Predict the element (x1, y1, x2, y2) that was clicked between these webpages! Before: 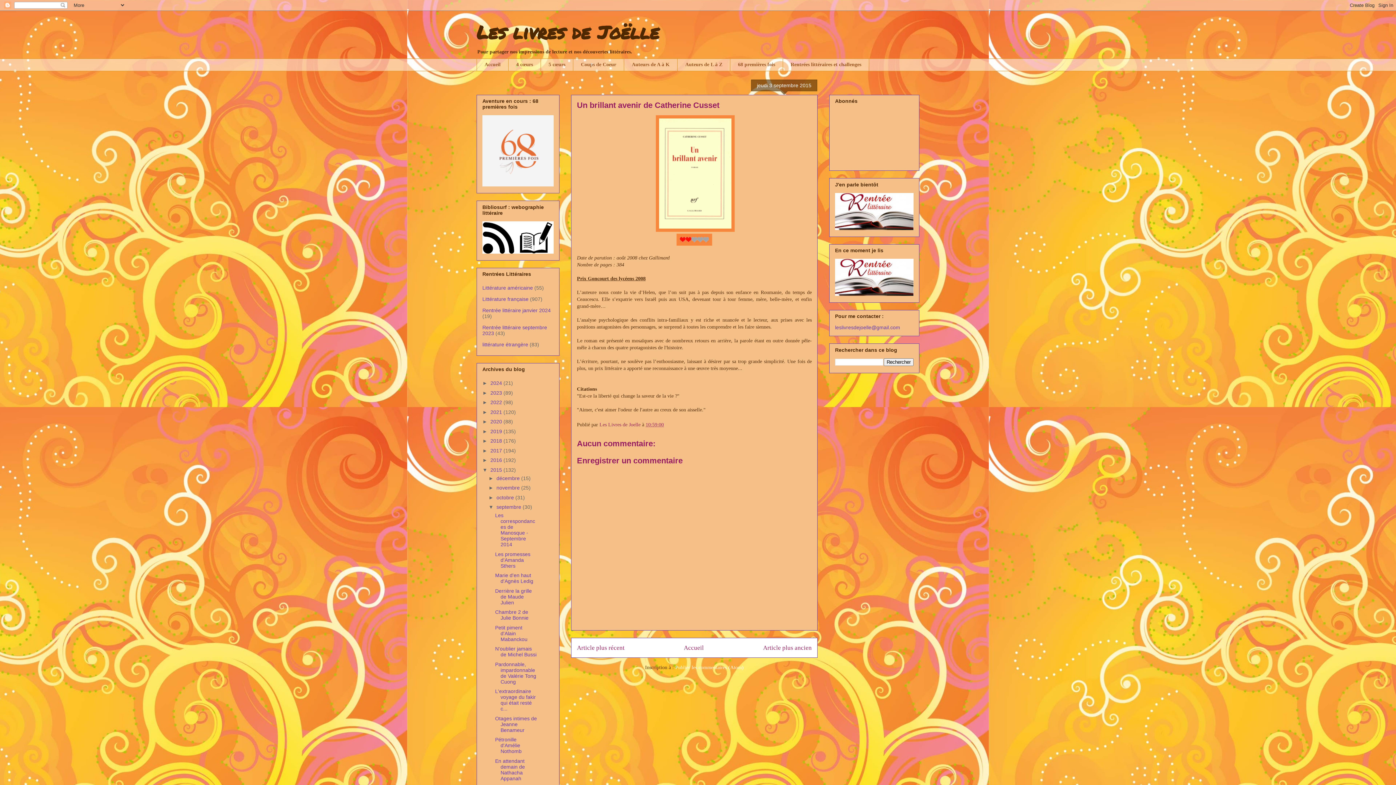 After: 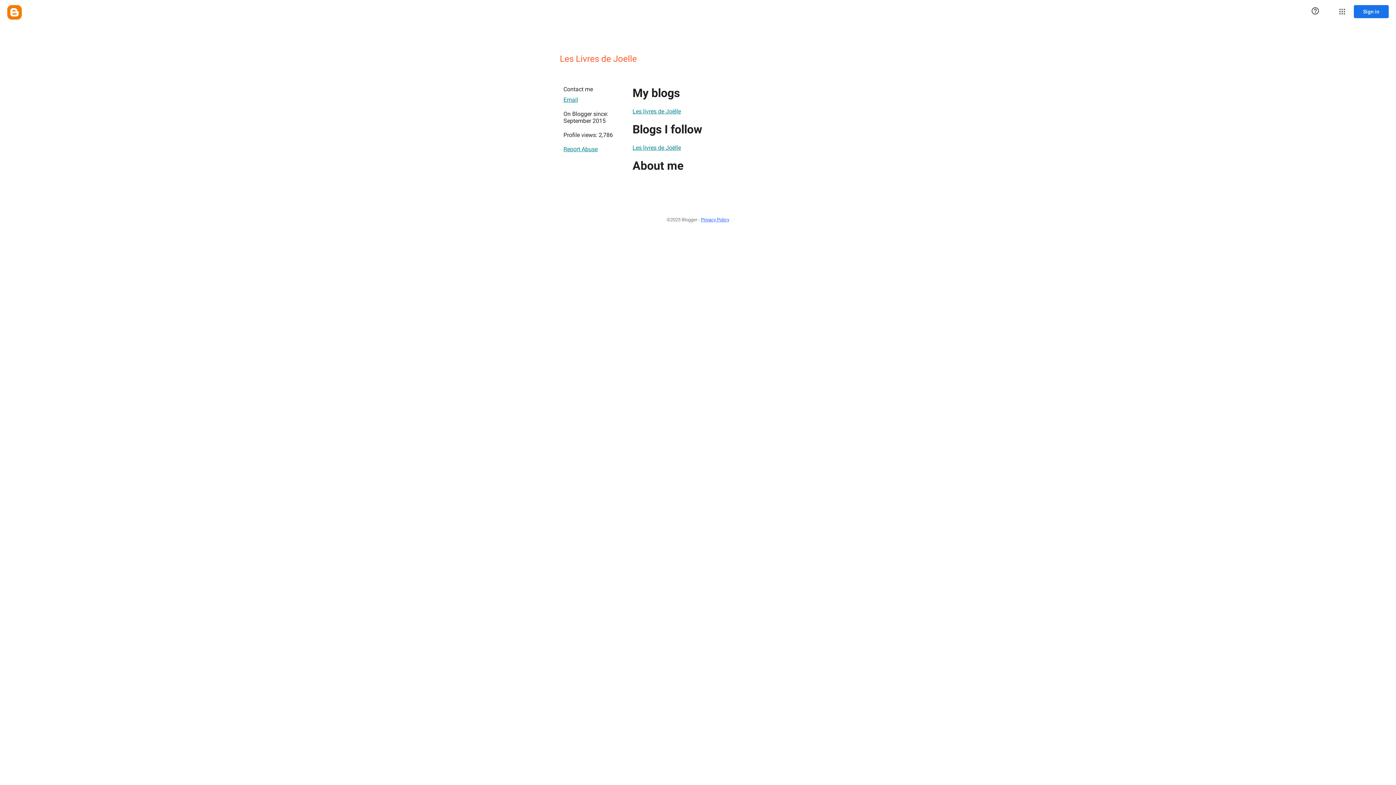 Action: bbox: (599, 422, 642, 427) label: Les Livres de Joelle 